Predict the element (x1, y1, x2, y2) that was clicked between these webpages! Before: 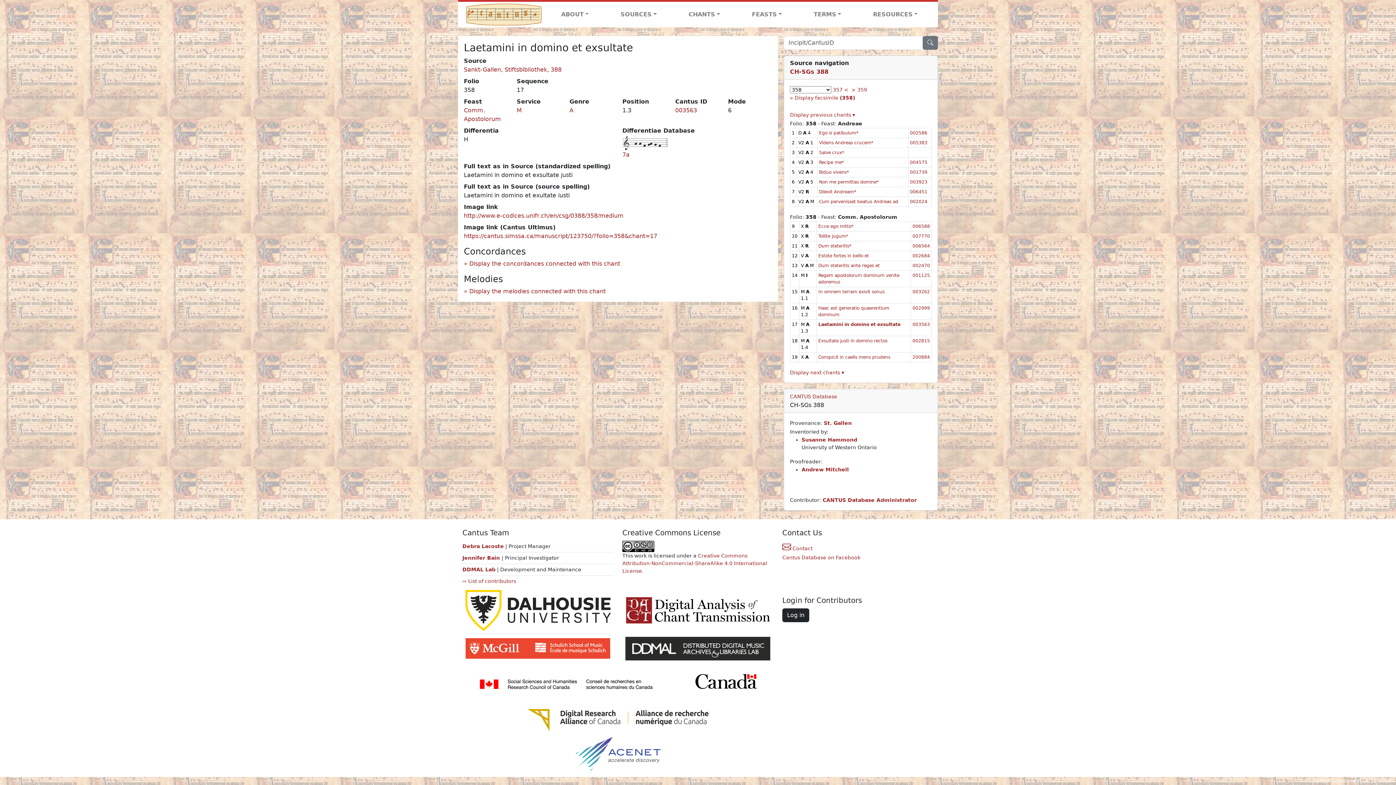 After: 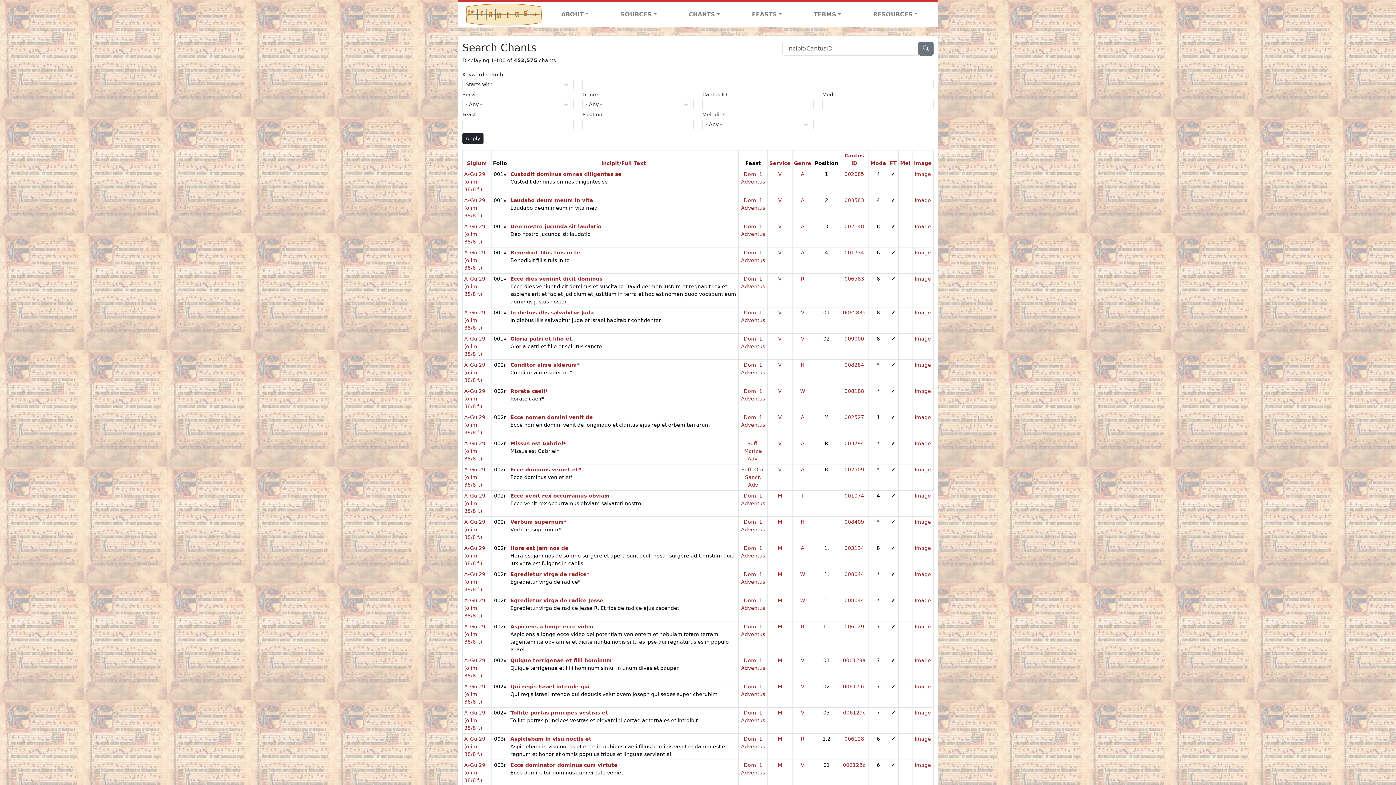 Action: bbox: (922, 35, 938, 49)